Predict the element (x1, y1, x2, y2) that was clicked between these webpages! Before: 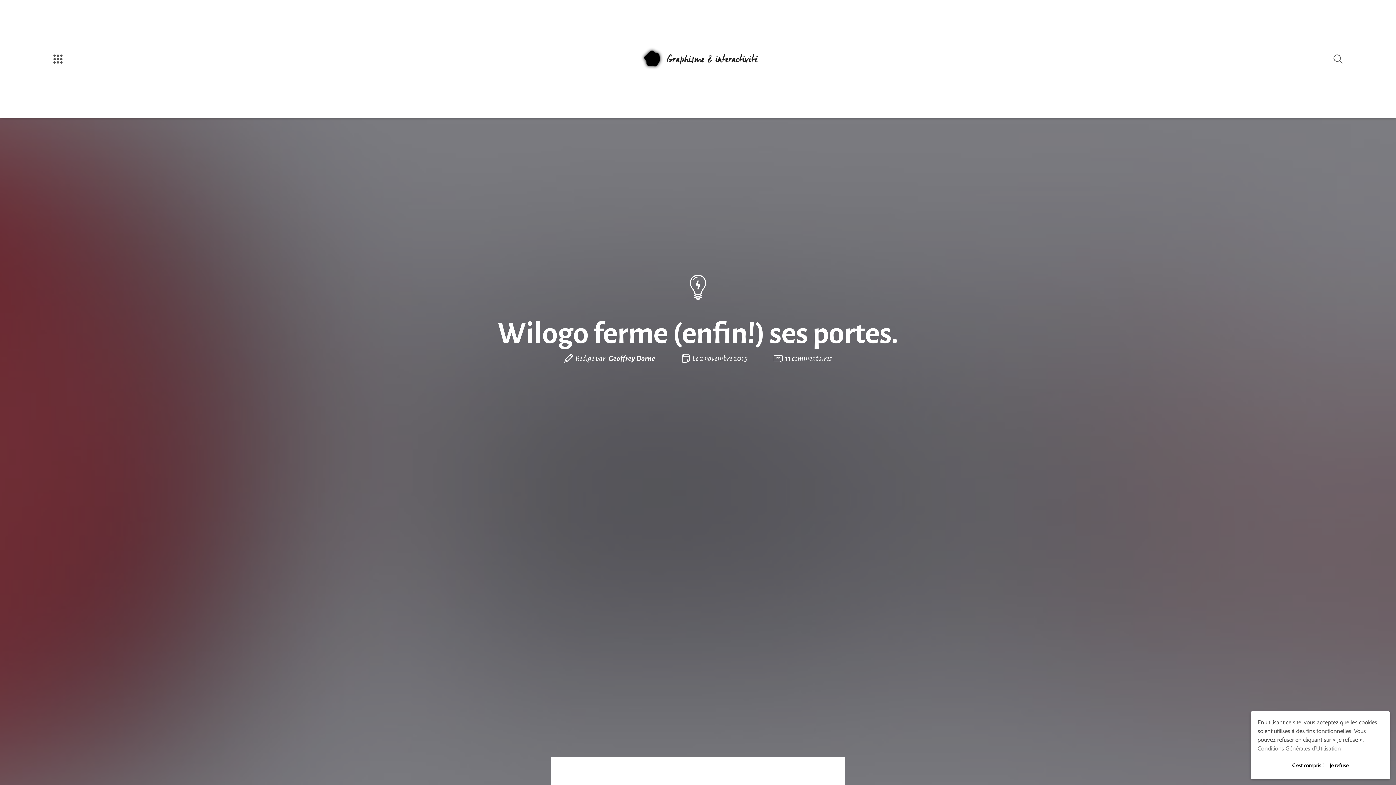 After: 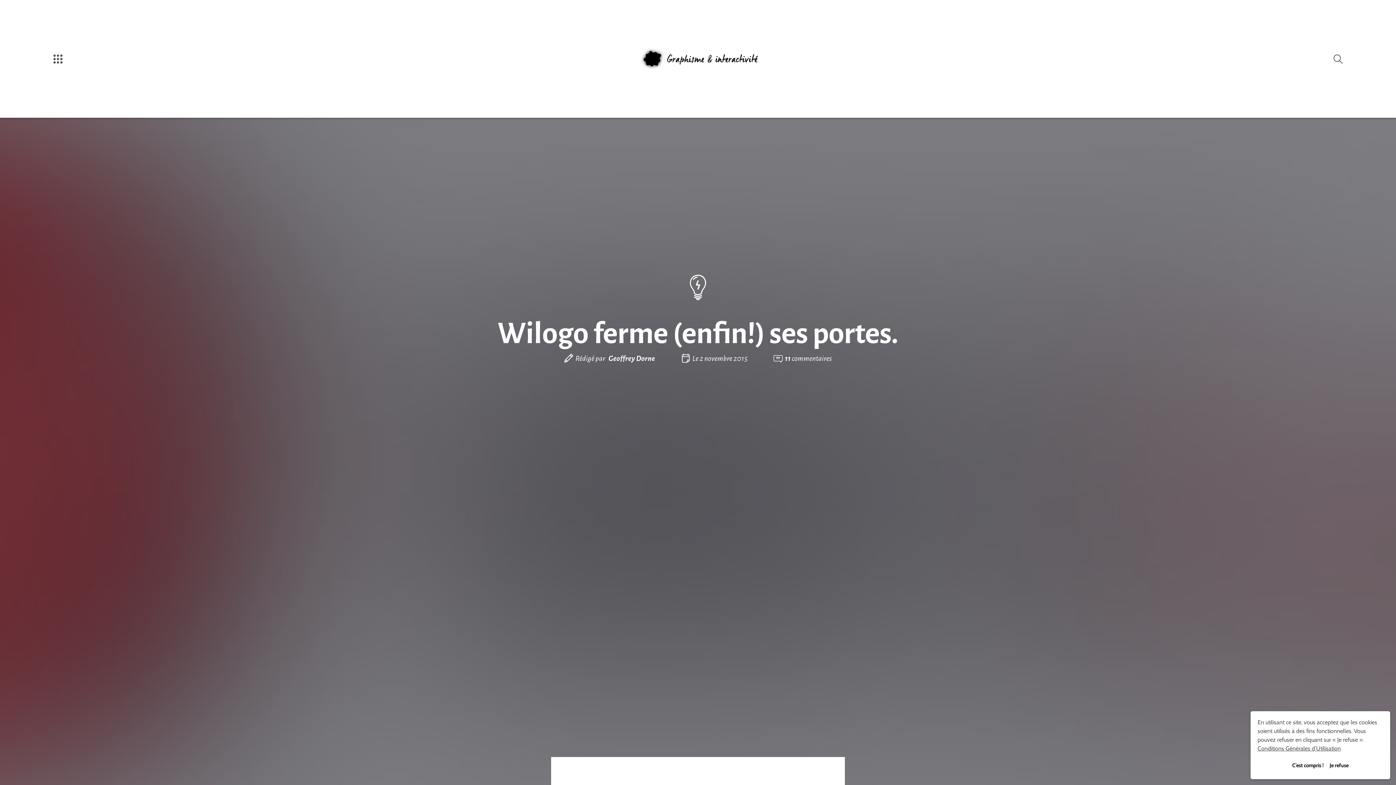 Action: bbox: (1257, 744, 1341, 753) label: learn more about cookies